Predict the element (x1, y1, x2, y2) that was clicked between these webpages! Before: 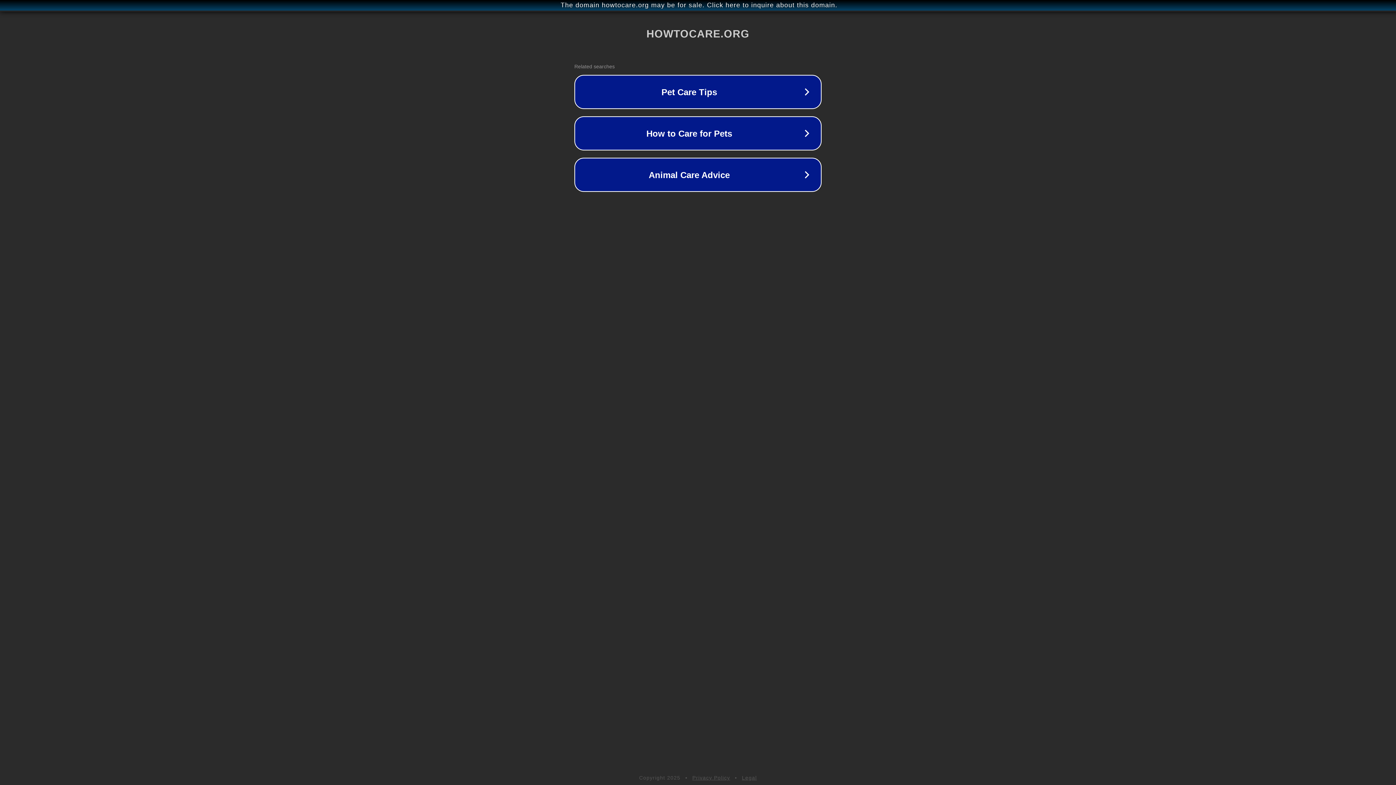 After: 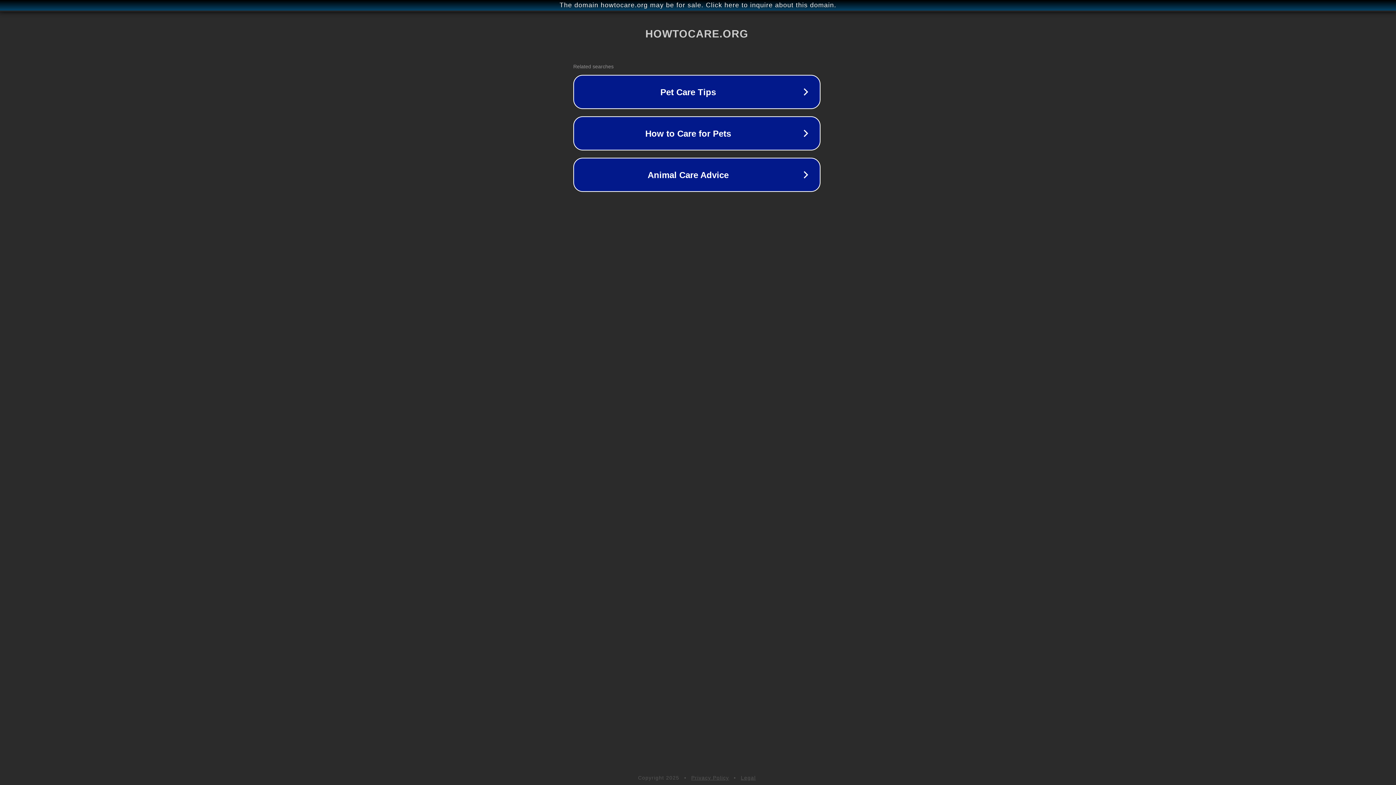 Action: label: The domain howtocare.org may be for sale. Click here to inquire about this domain. bbox: (1, 1, 1397, 9)